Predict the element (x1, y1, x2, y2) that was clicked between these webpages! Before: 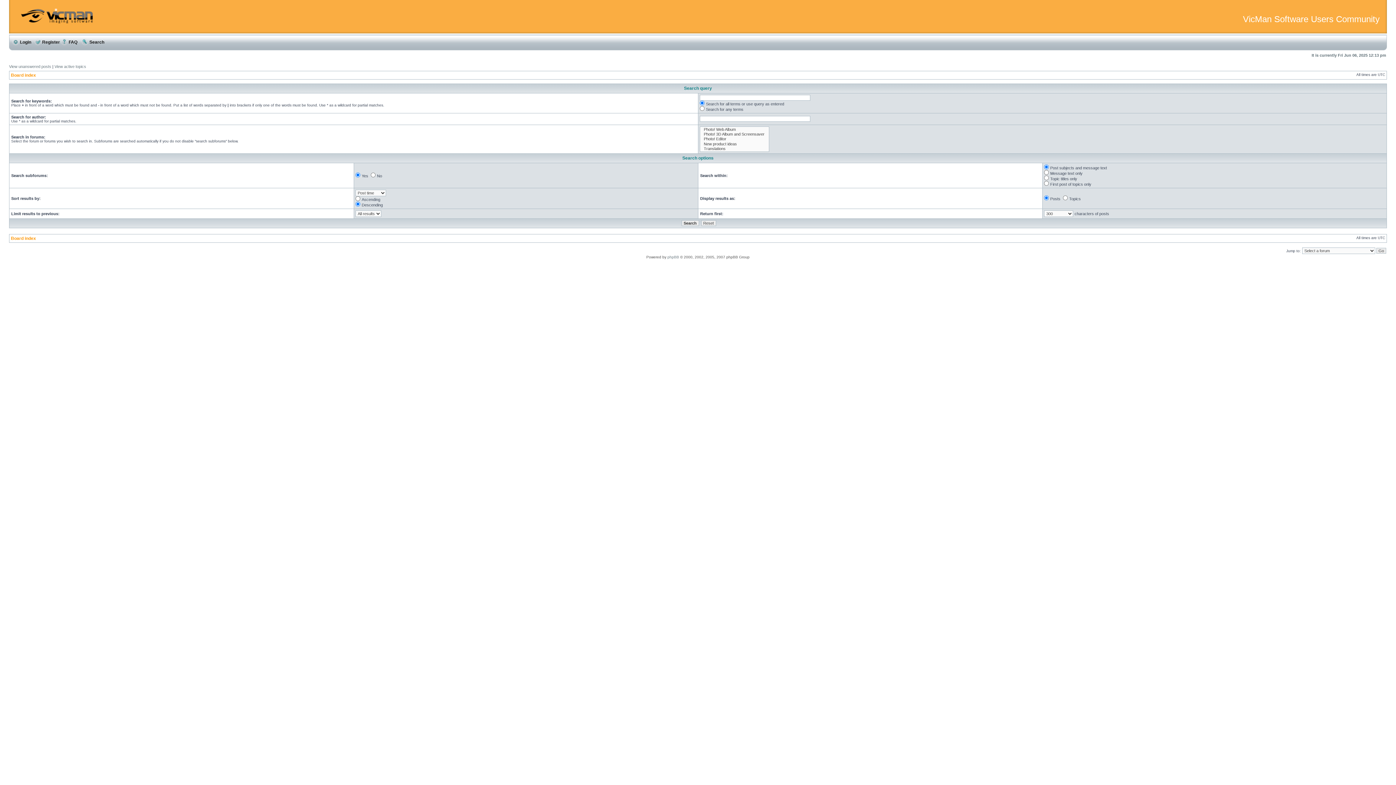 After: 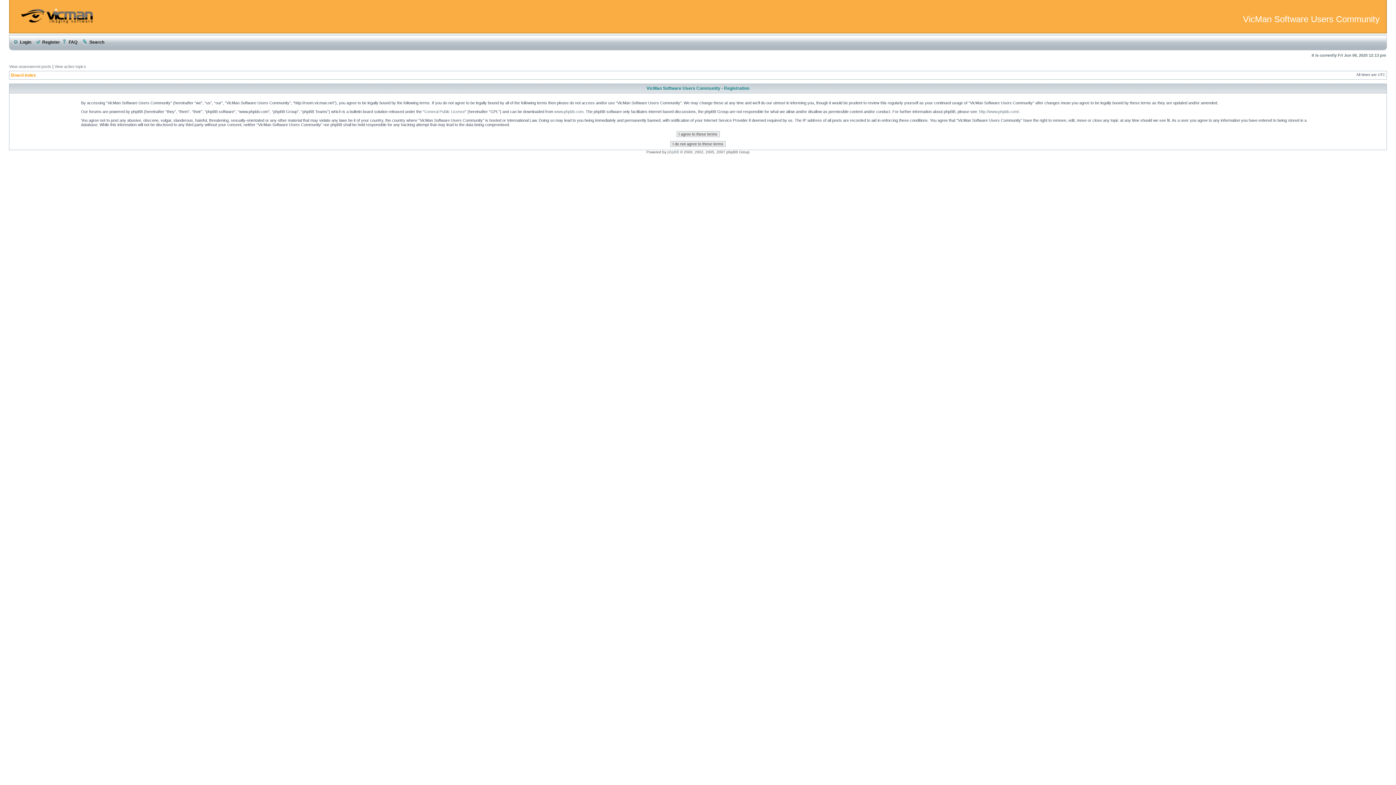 Action: label:  Register bbox: (34, 39, 60, 44)